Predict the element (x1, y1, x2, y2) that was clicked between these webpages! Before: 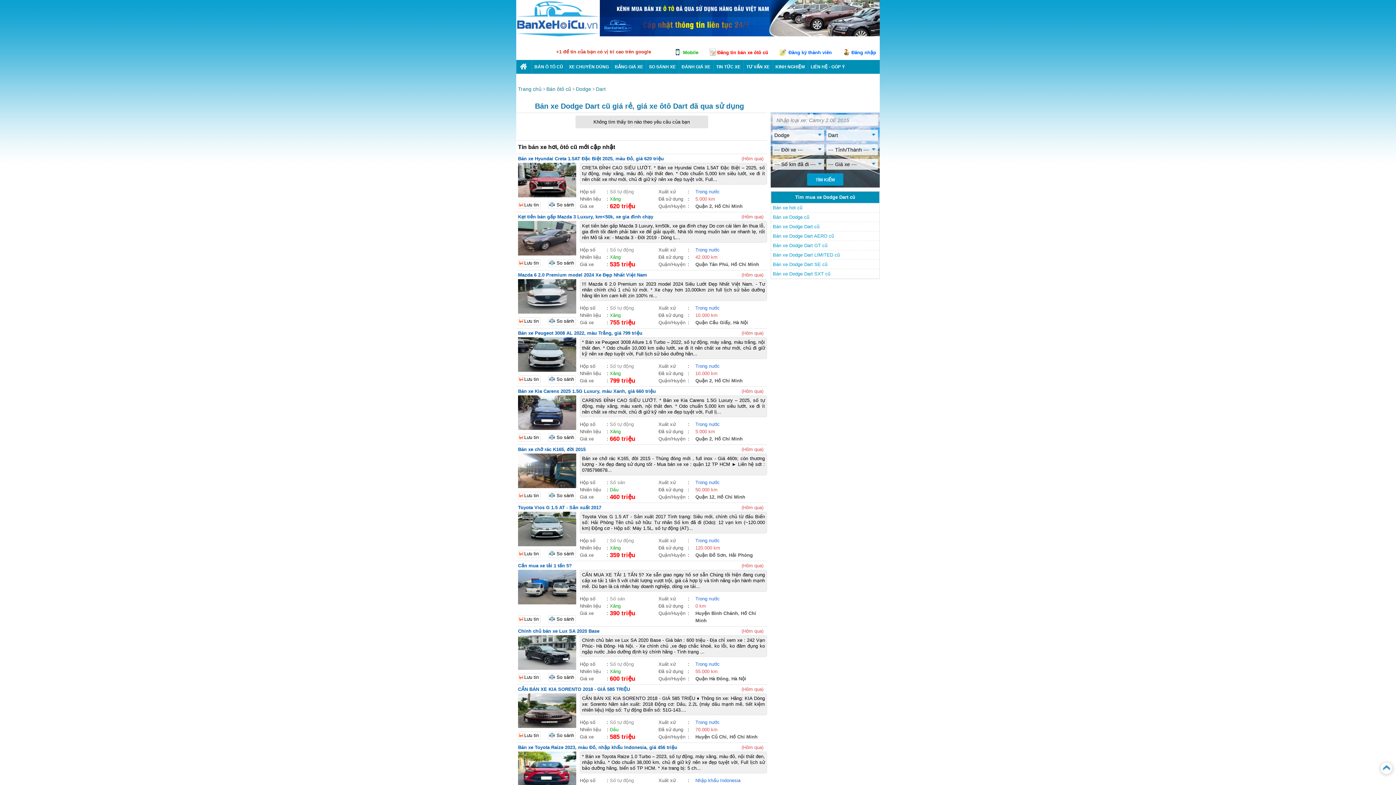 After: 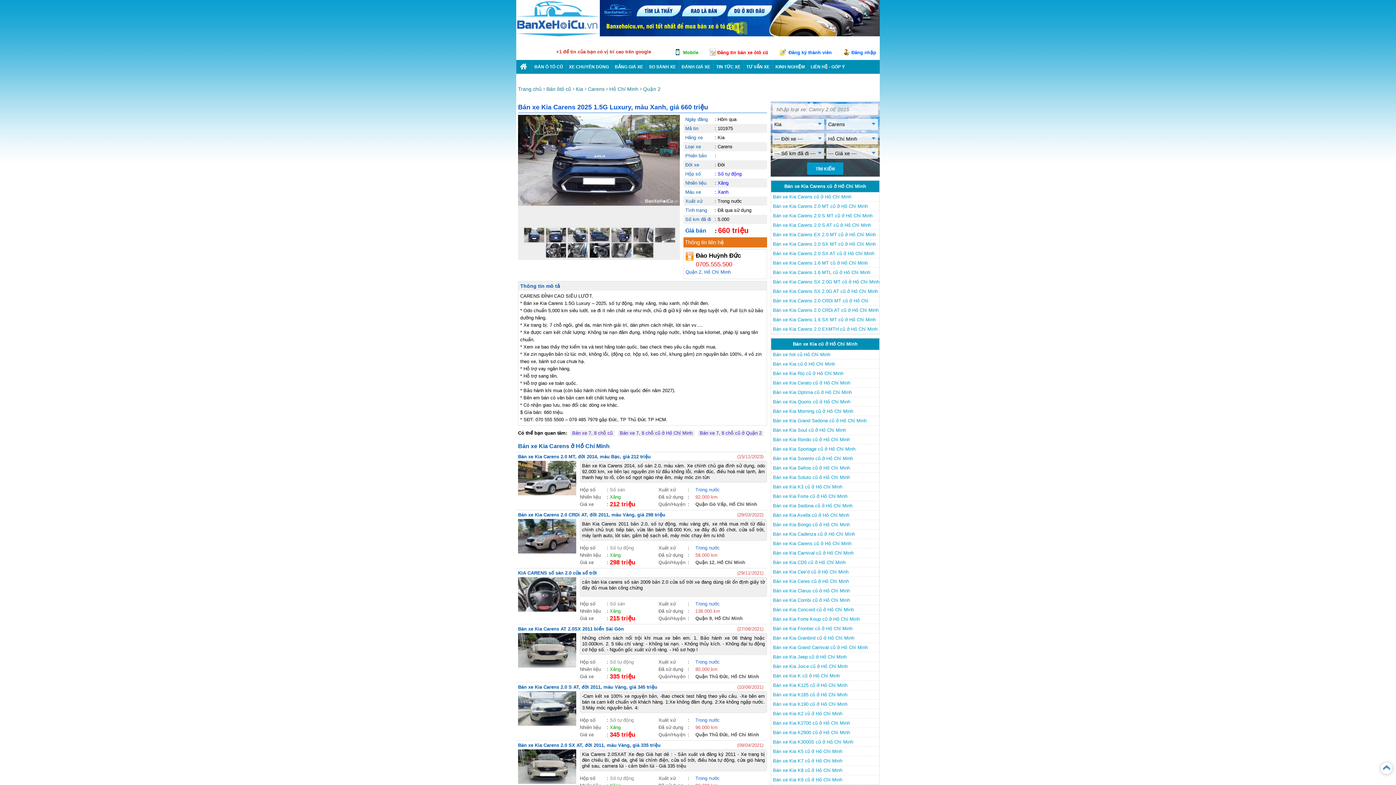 Action: bbox: (518, 425, 576, 431)